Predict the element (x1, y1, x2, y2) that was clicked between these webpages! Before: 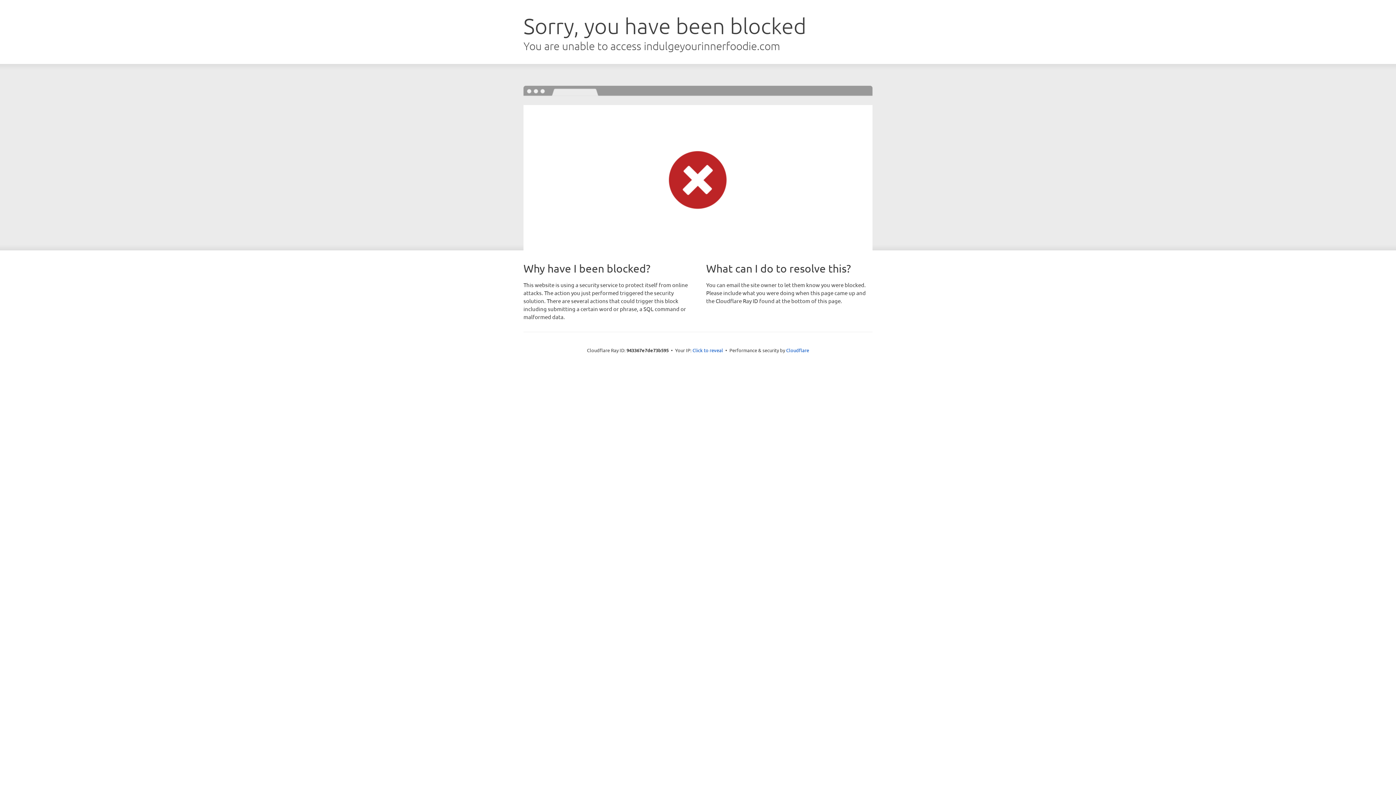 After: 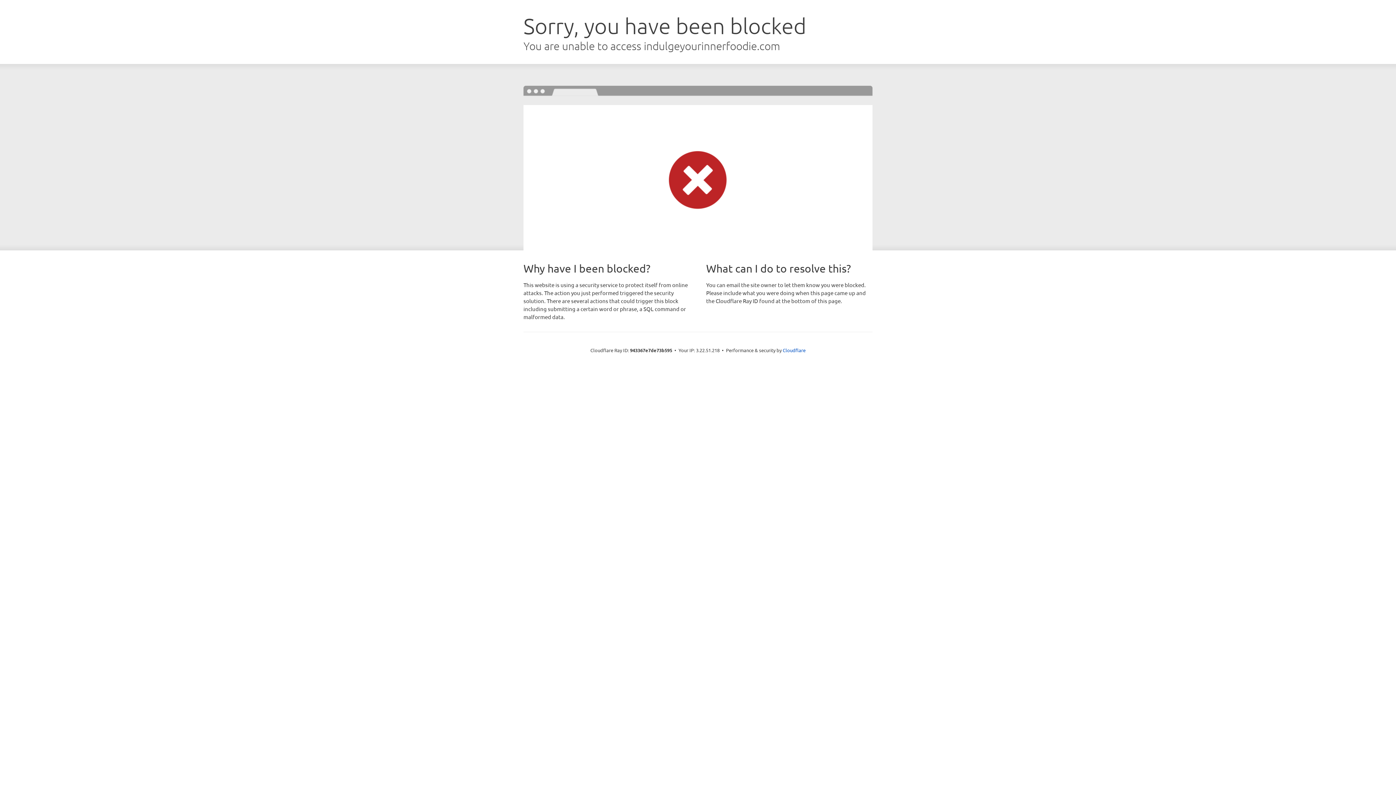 Action: bbox: (692, 346, 723, 353) label: Click to reveal